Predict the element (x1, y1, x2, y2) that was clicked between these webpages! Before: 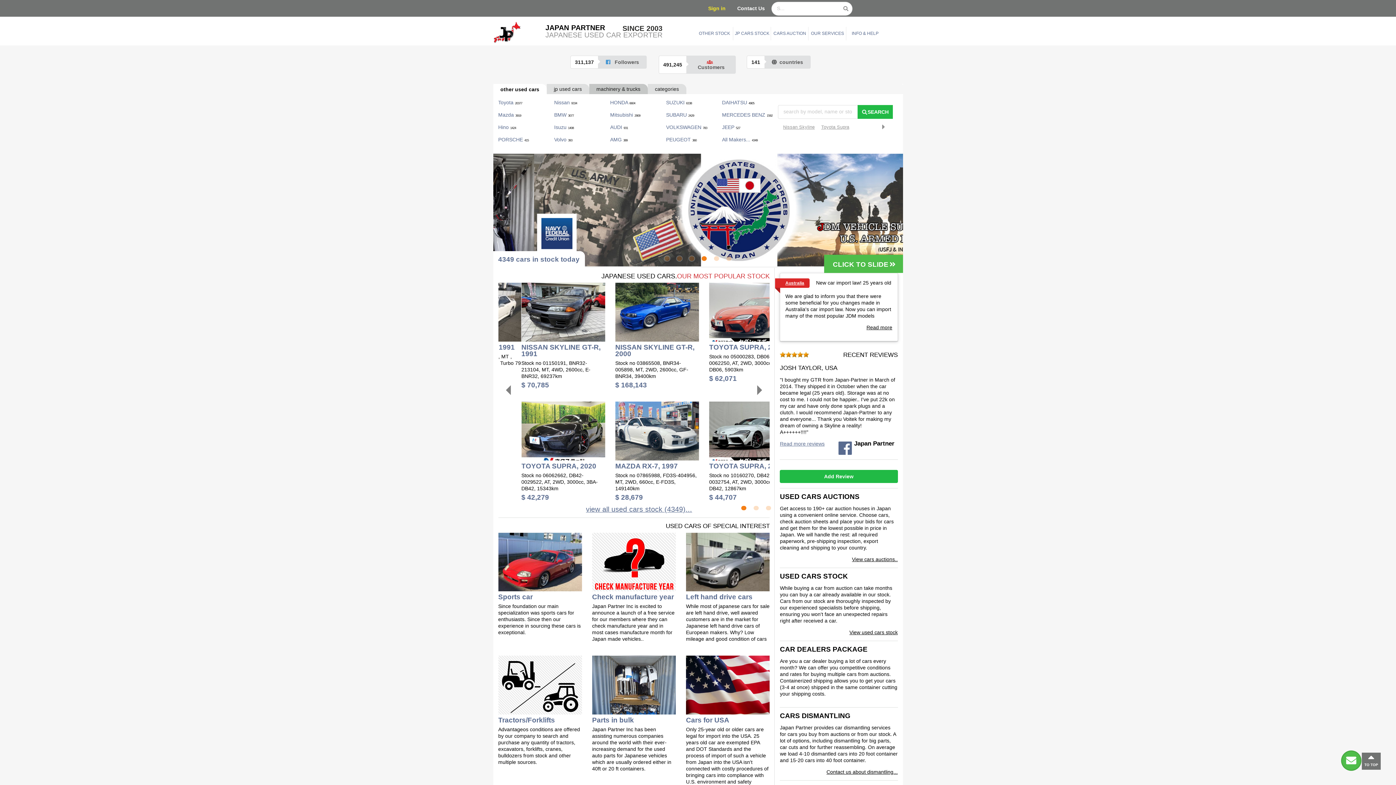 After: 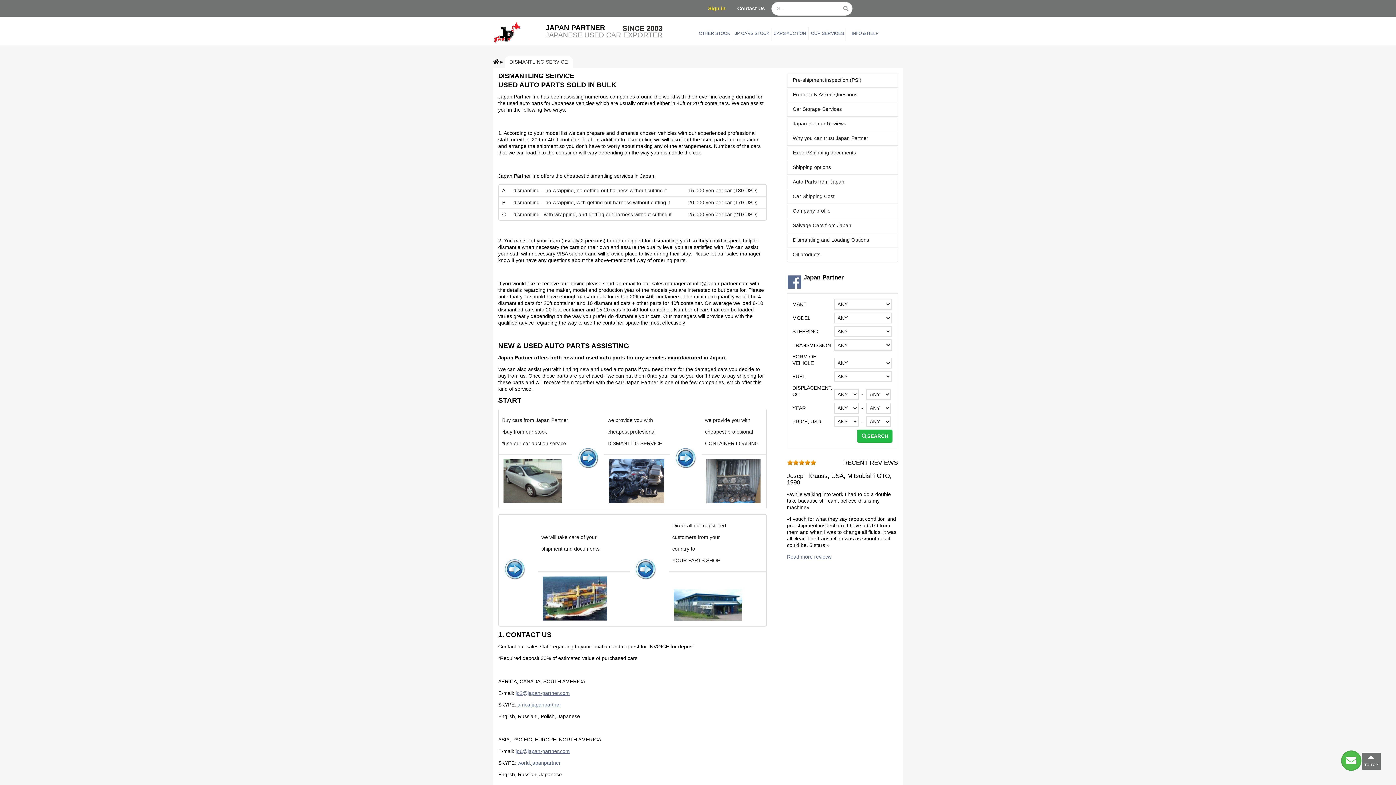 Action: bbox: (592, 652, 676, 714)